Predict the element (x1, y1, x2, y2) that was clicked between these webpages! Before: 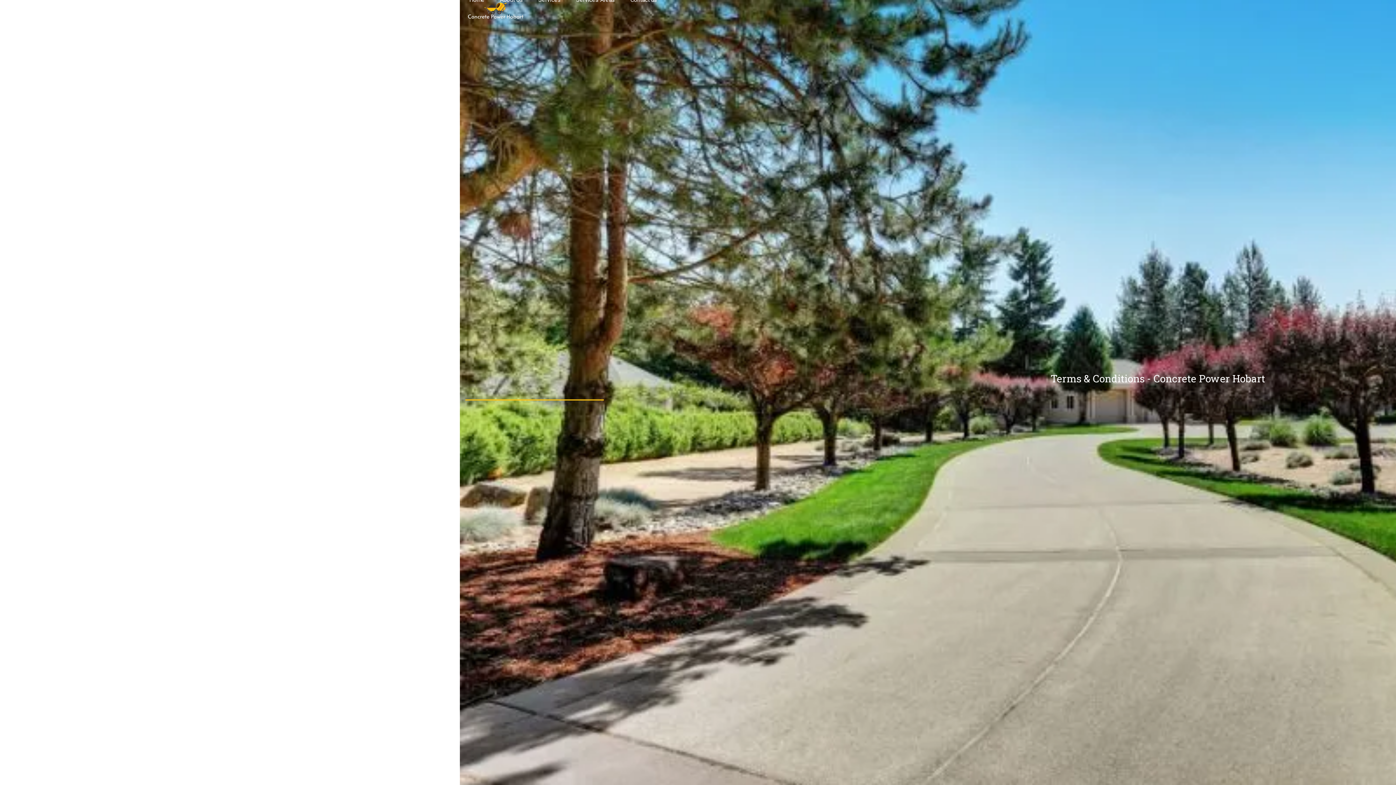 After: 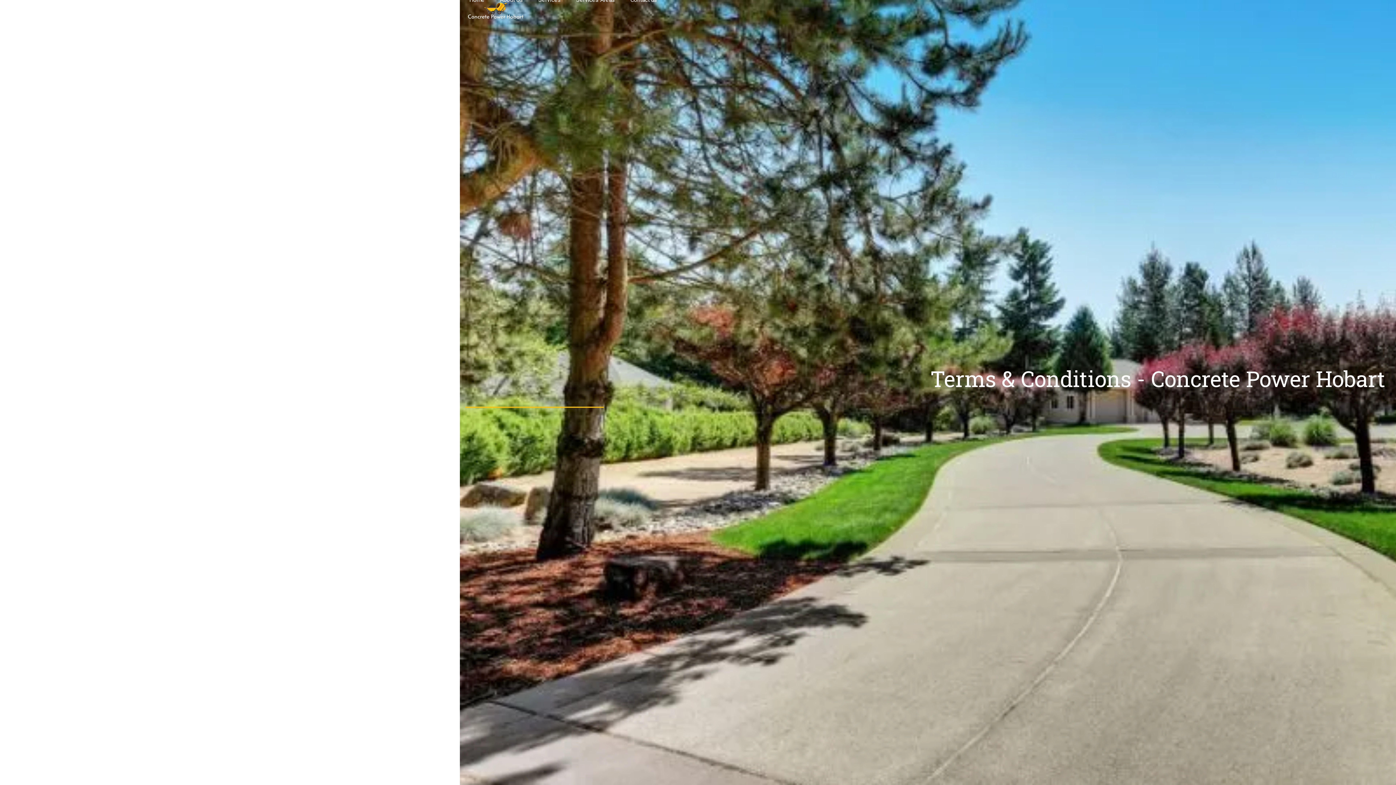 Action: bbox: (465, 6, 526, 13)